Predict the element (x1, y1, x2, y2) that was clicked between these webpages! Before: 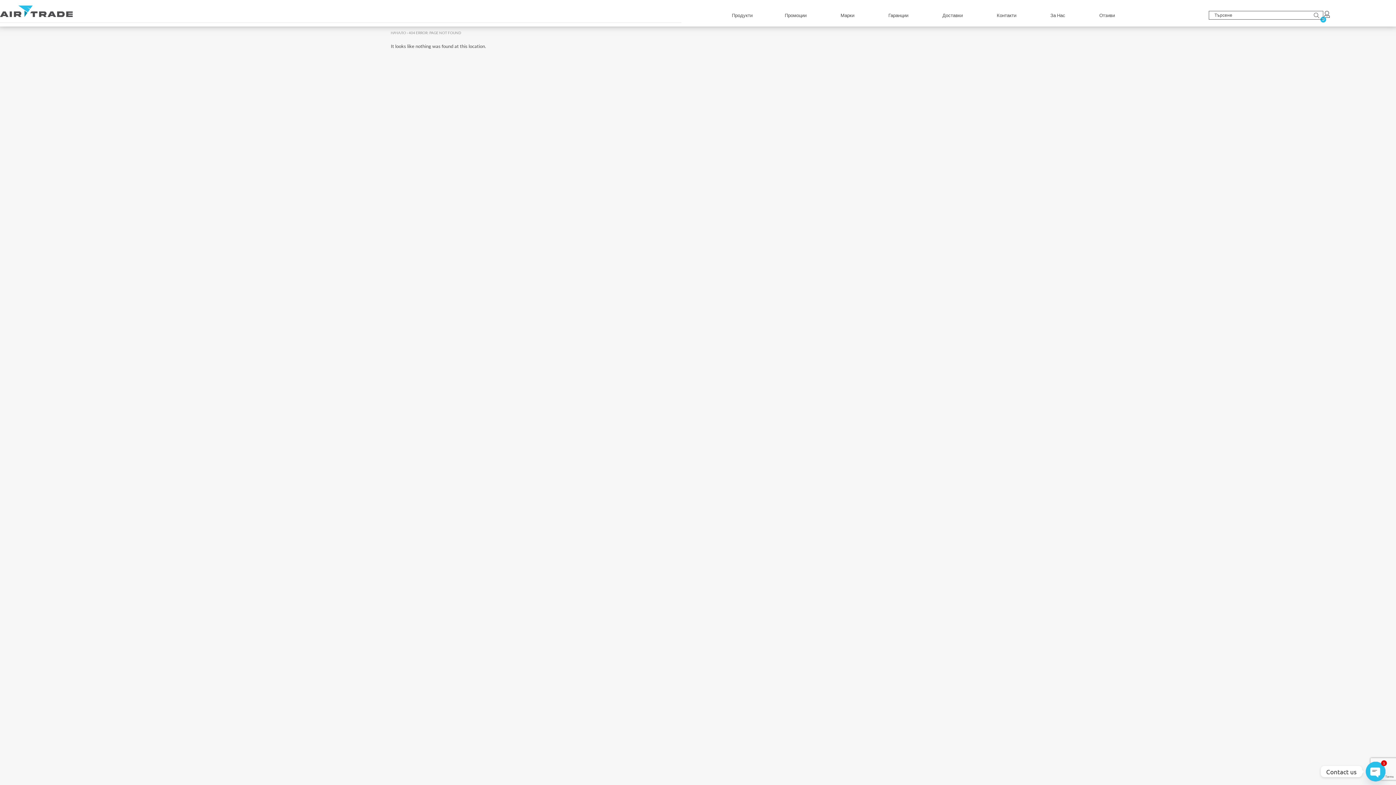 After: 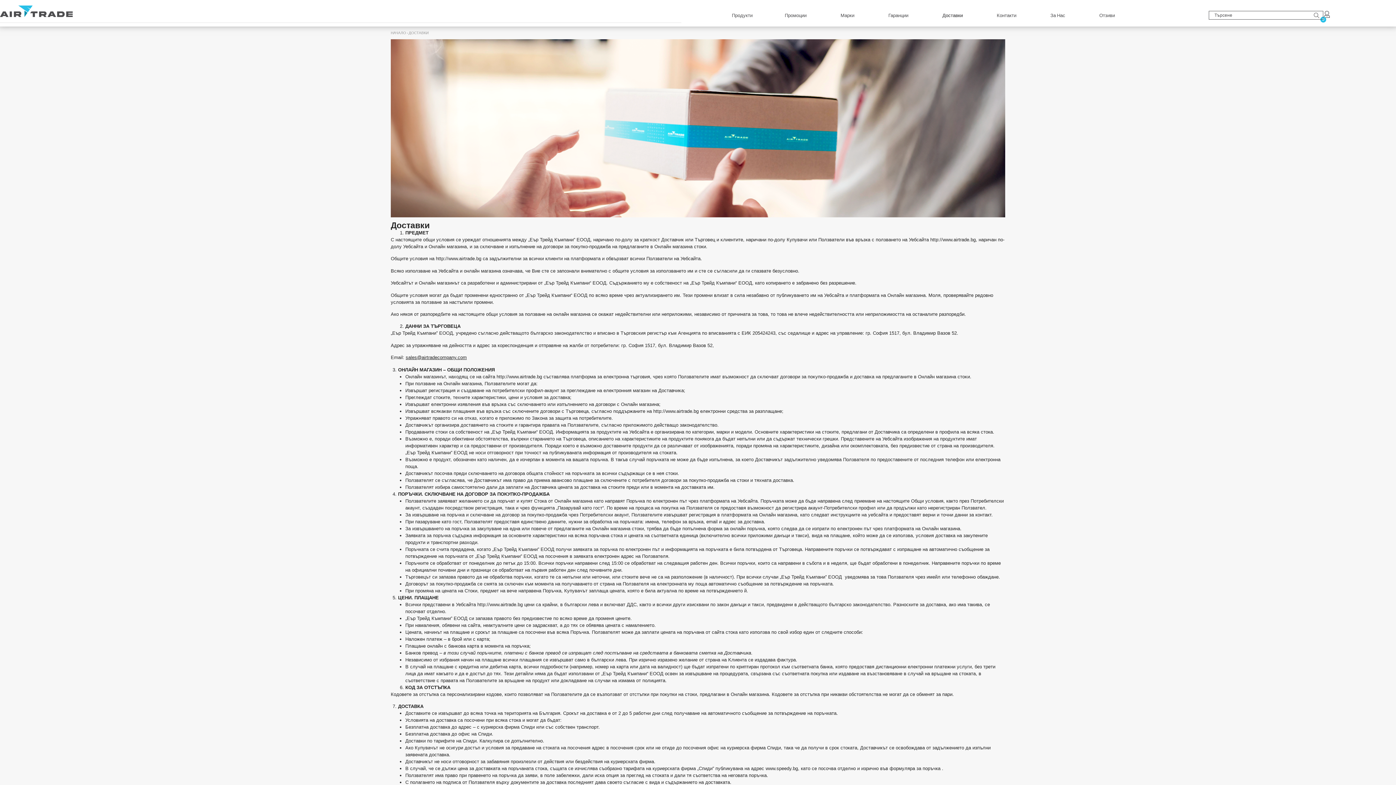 Action: label: Доставки bbox: (937, 11, 968, 23)